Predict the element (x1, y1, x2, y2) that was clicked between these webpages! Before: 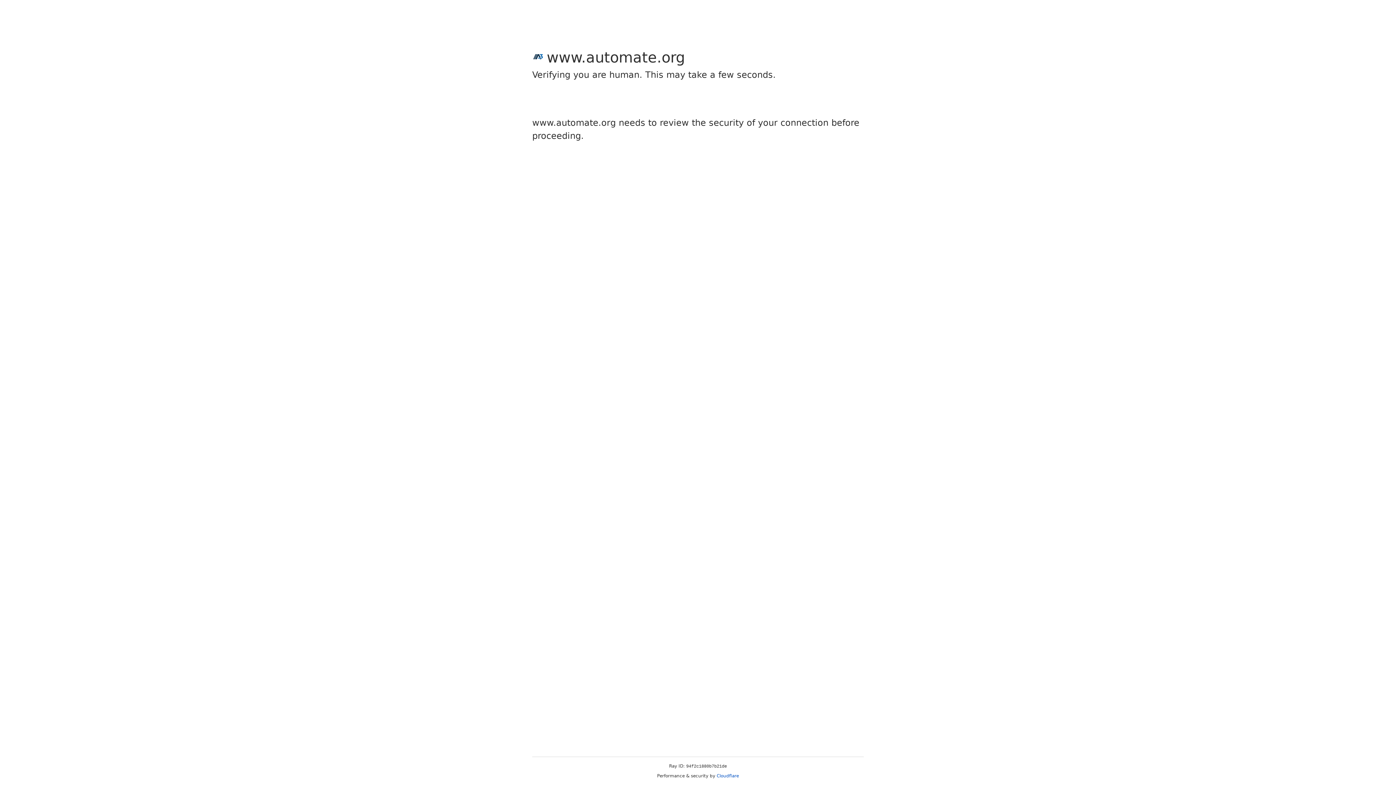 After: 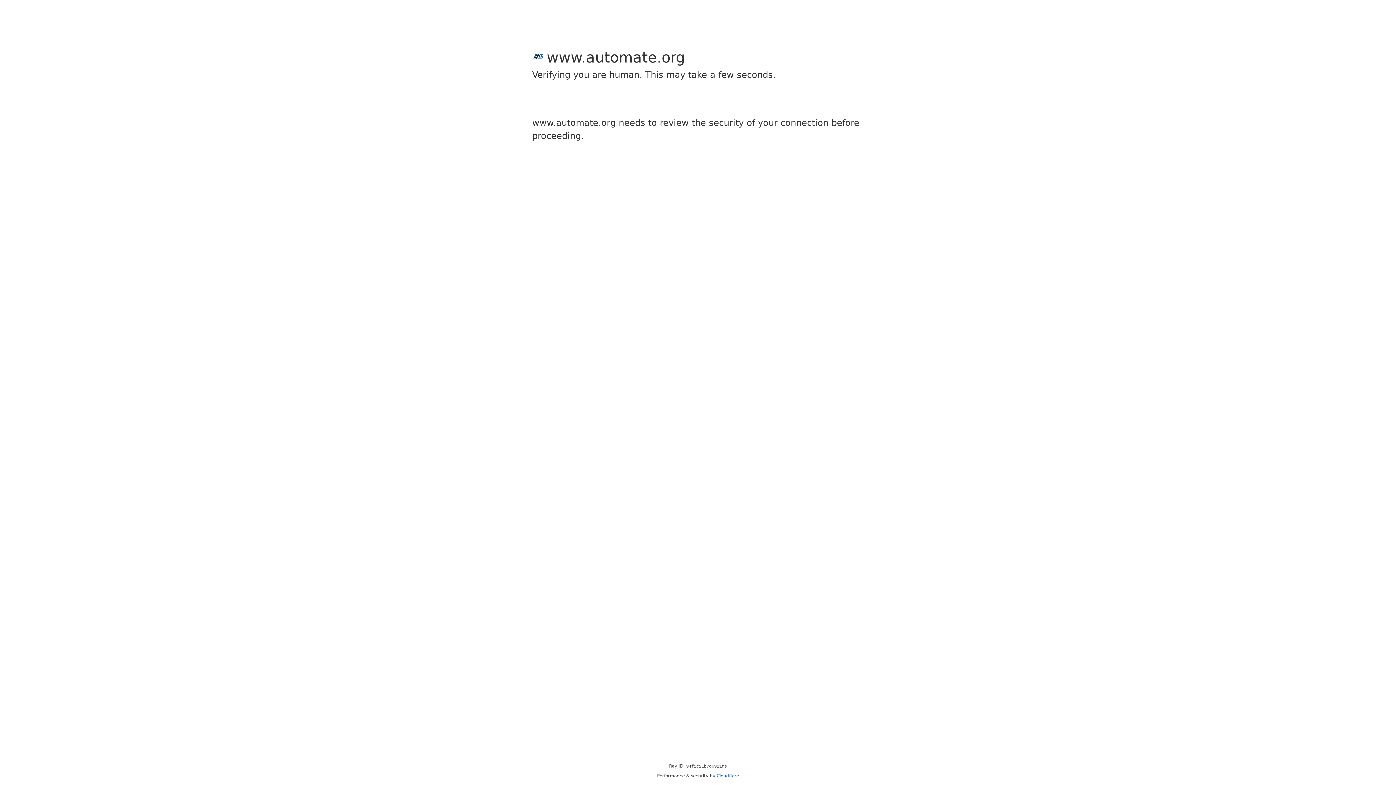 Action: label: Cloudflare bbox: (716, 773, 739, 778)